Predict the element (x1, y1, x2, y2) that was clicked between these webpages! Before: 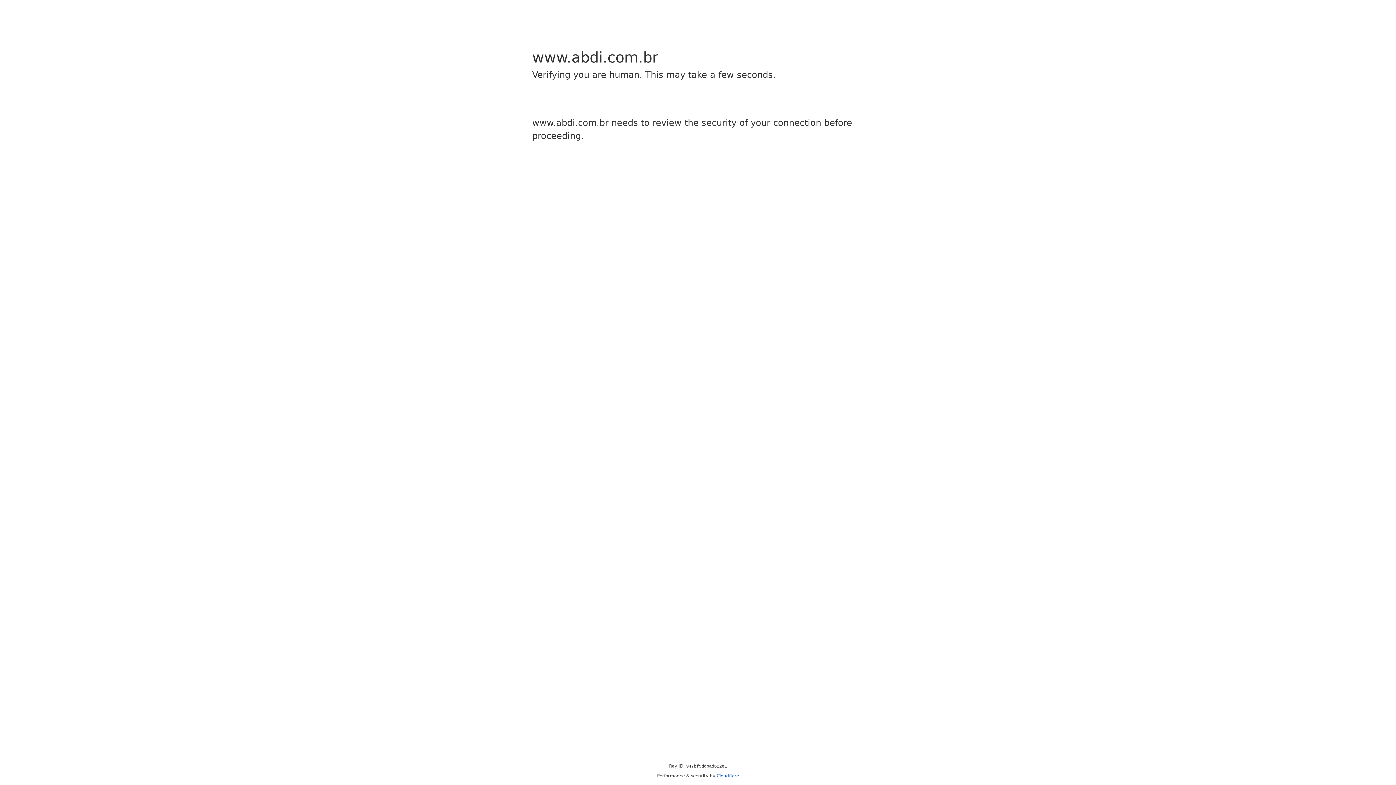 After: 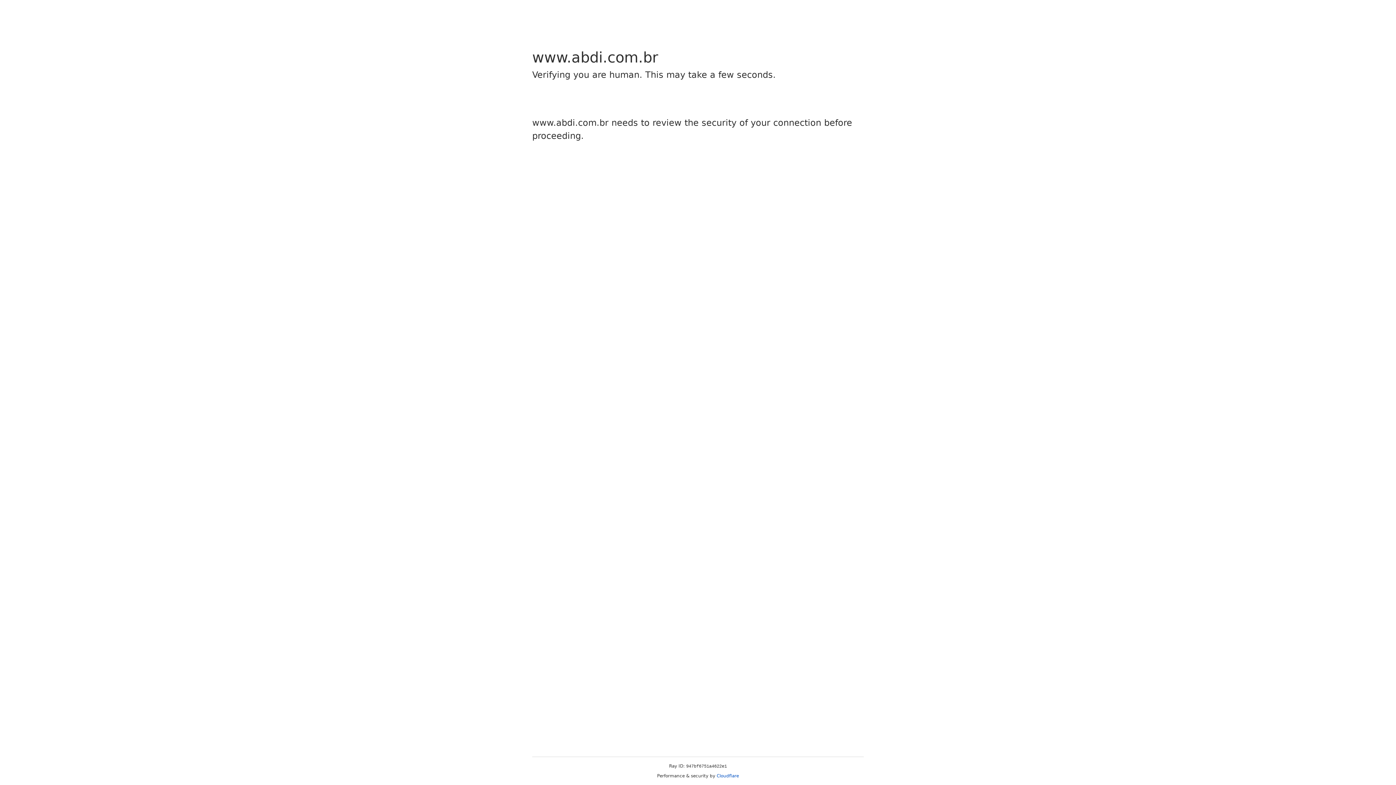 Action: label: Cloudflare bbox: (716, 773, 739, 778)